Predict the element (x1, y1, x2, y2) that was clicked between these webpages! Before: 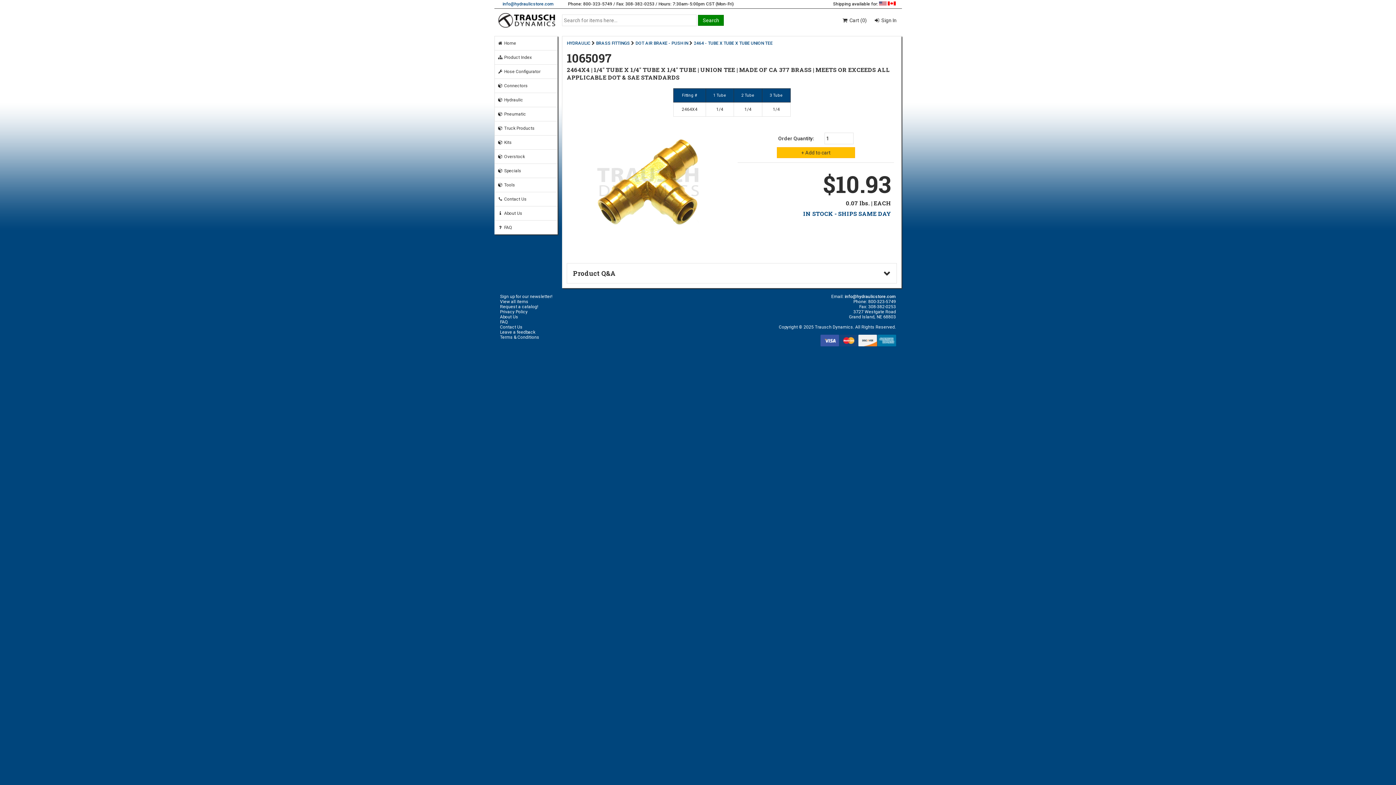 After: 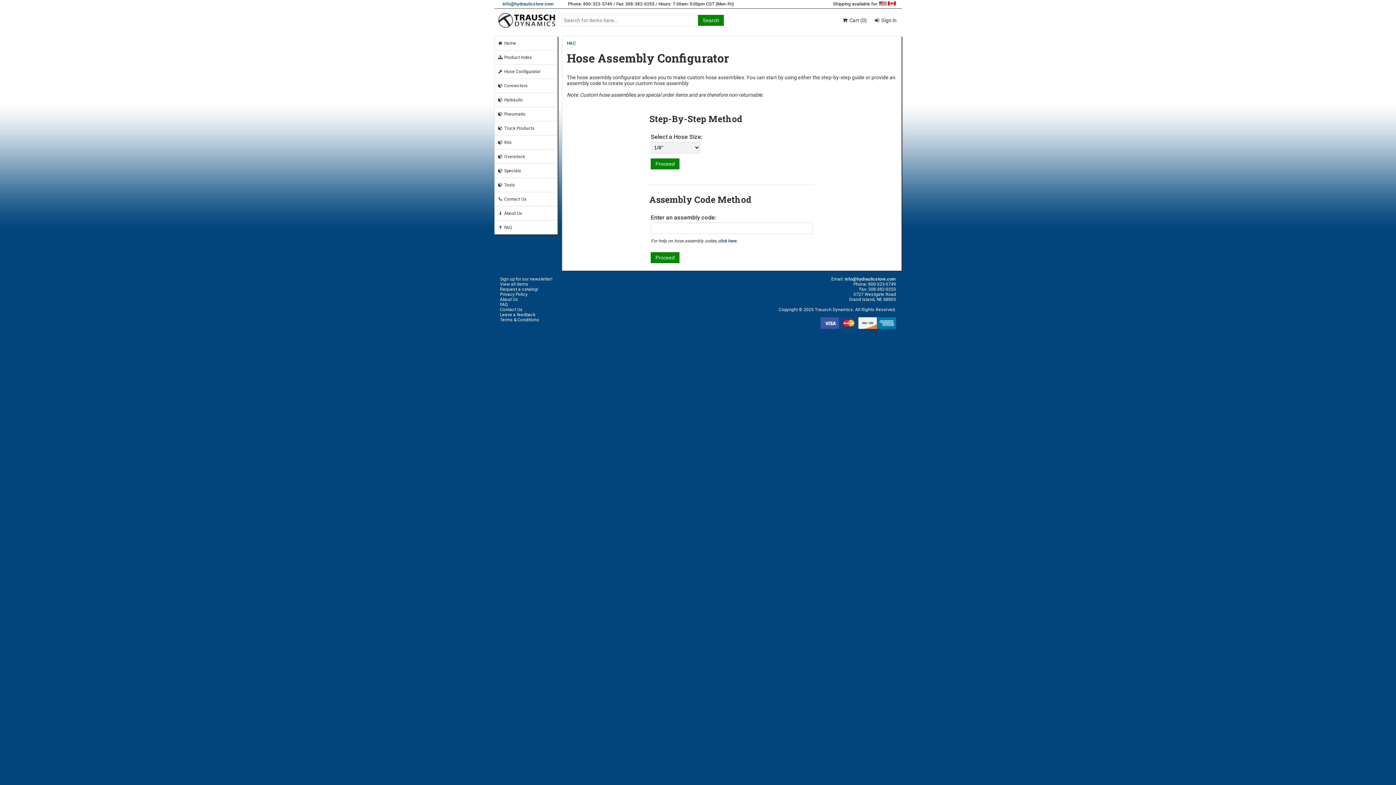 Action: label:  Hose Configurator bbox: (497, 69, 540, 74)